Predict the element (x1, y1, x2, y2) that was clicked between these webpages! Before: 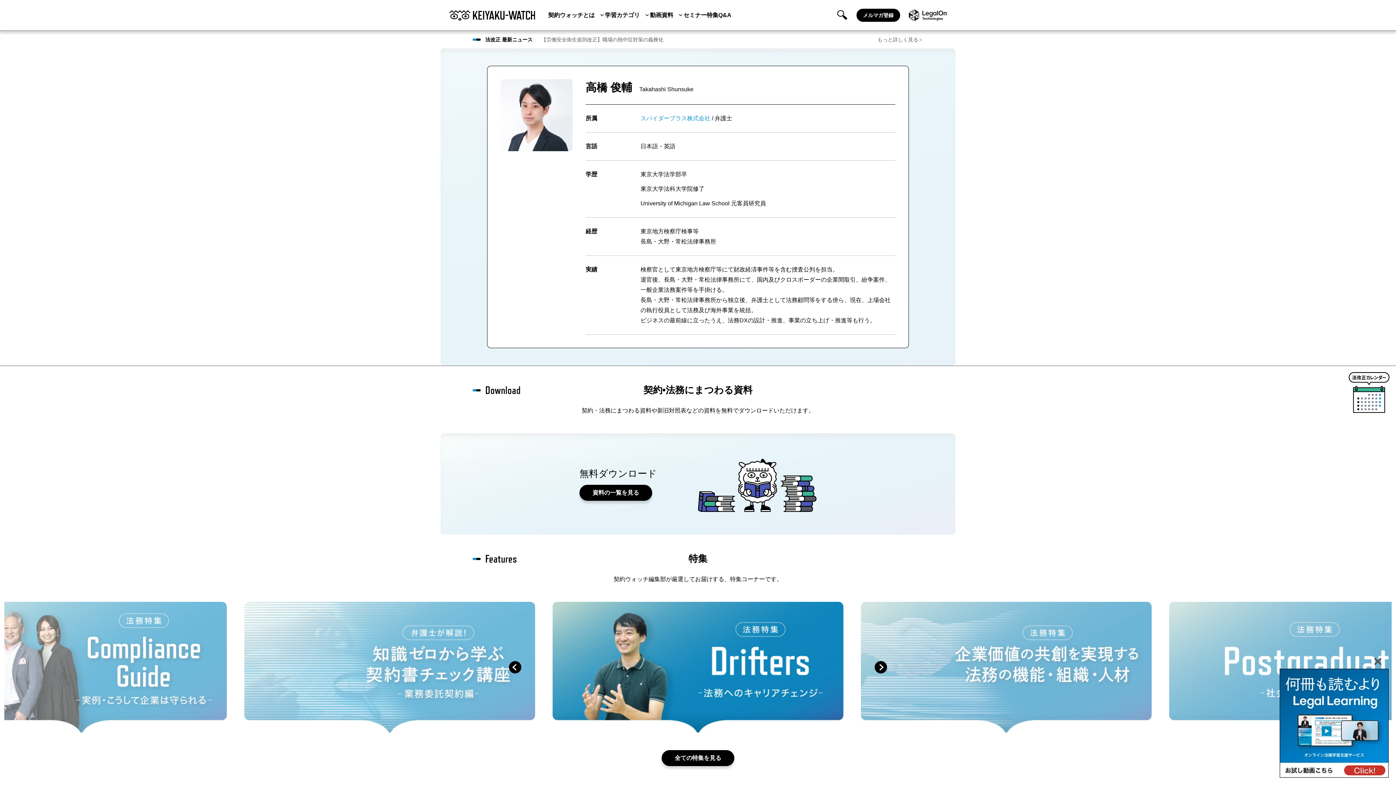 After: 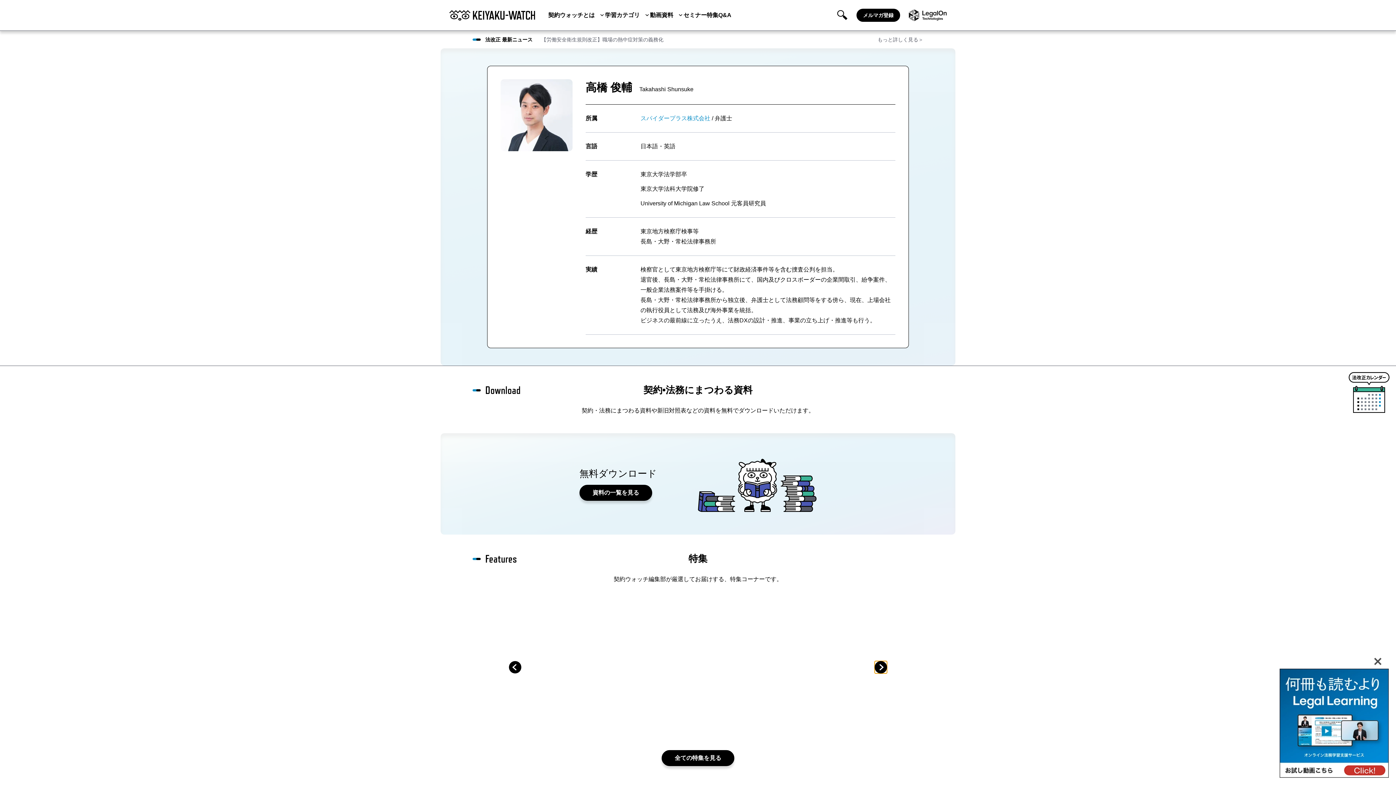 Action: label: Next slide bbox: (874, 661, 887, 673)